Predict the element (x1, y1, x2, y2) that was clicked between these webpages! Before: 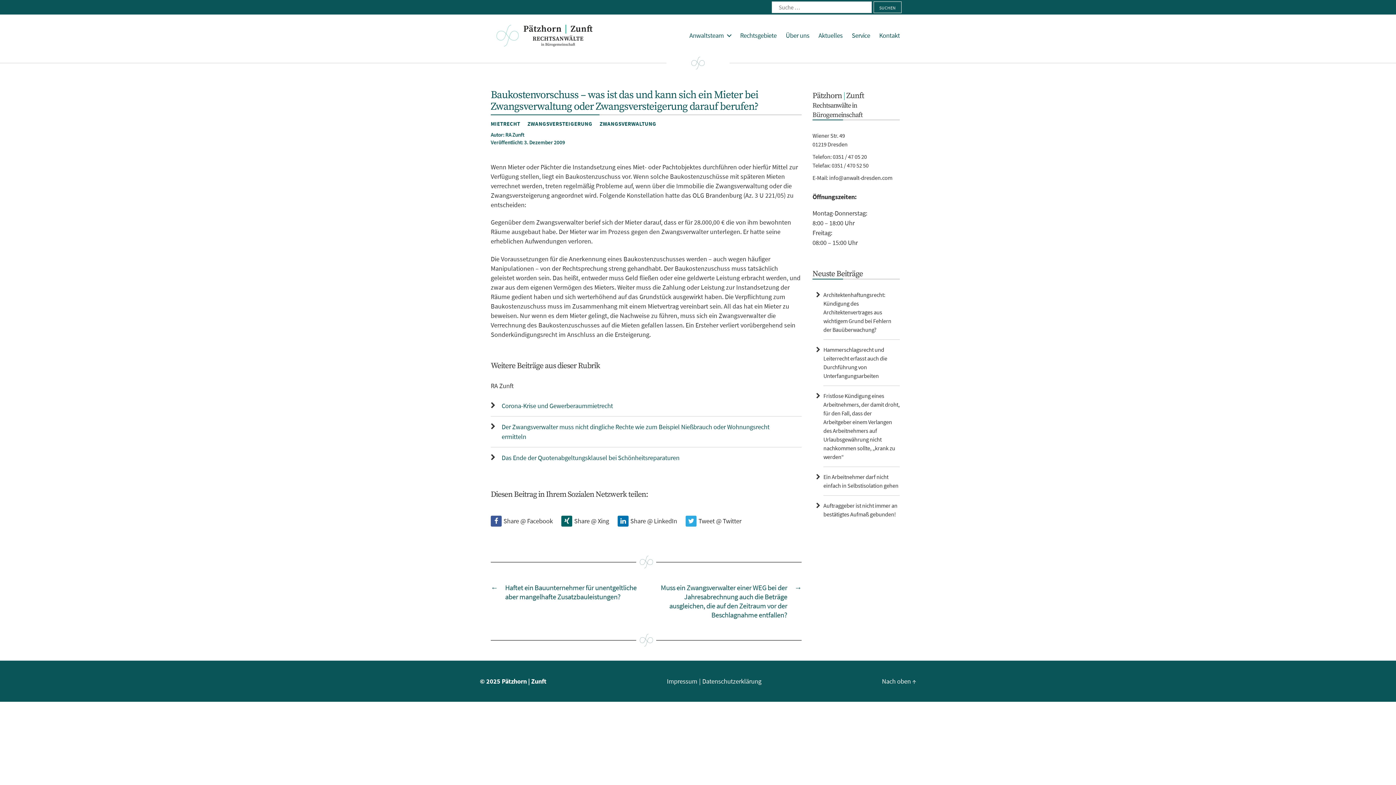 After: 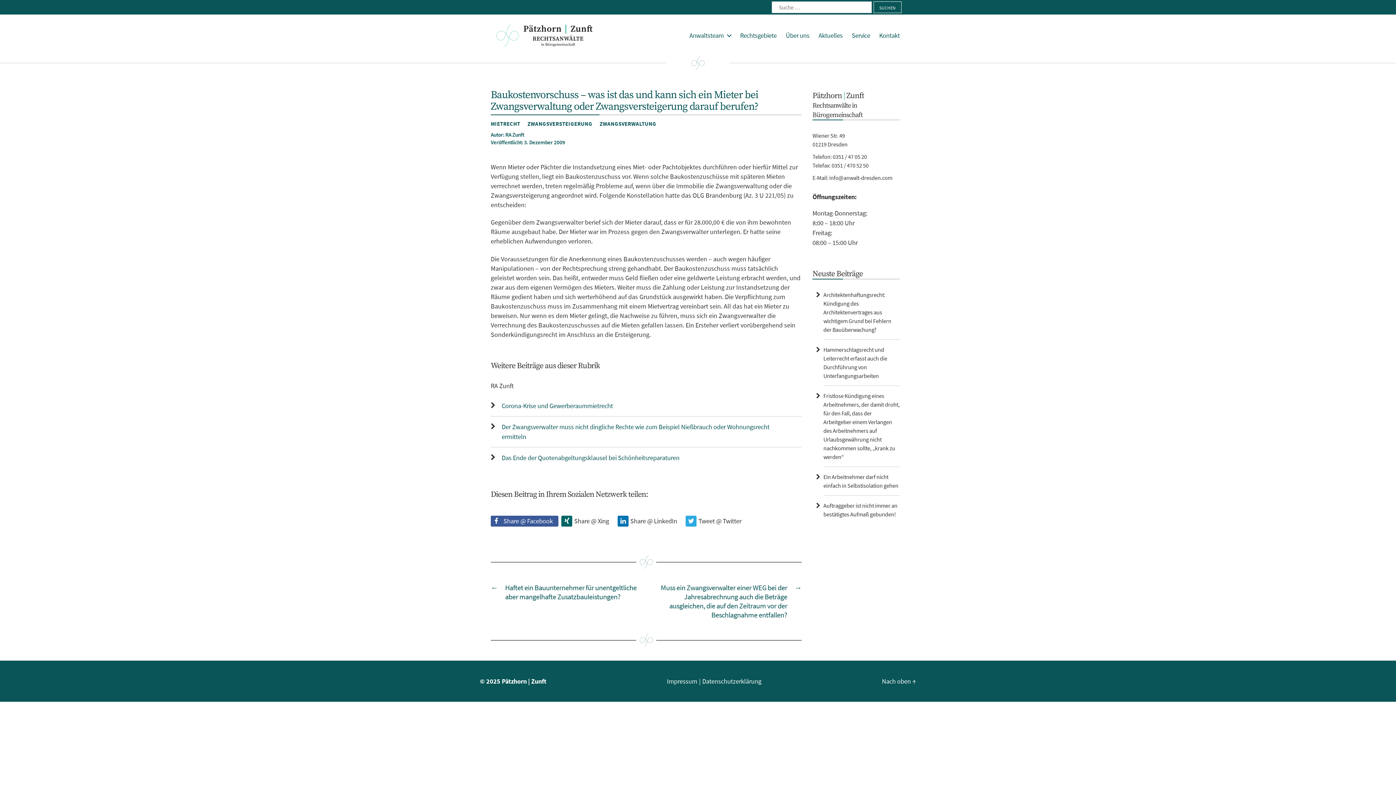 Action: bbox: (490, 517, 558, 525) label: Share @ Facebook